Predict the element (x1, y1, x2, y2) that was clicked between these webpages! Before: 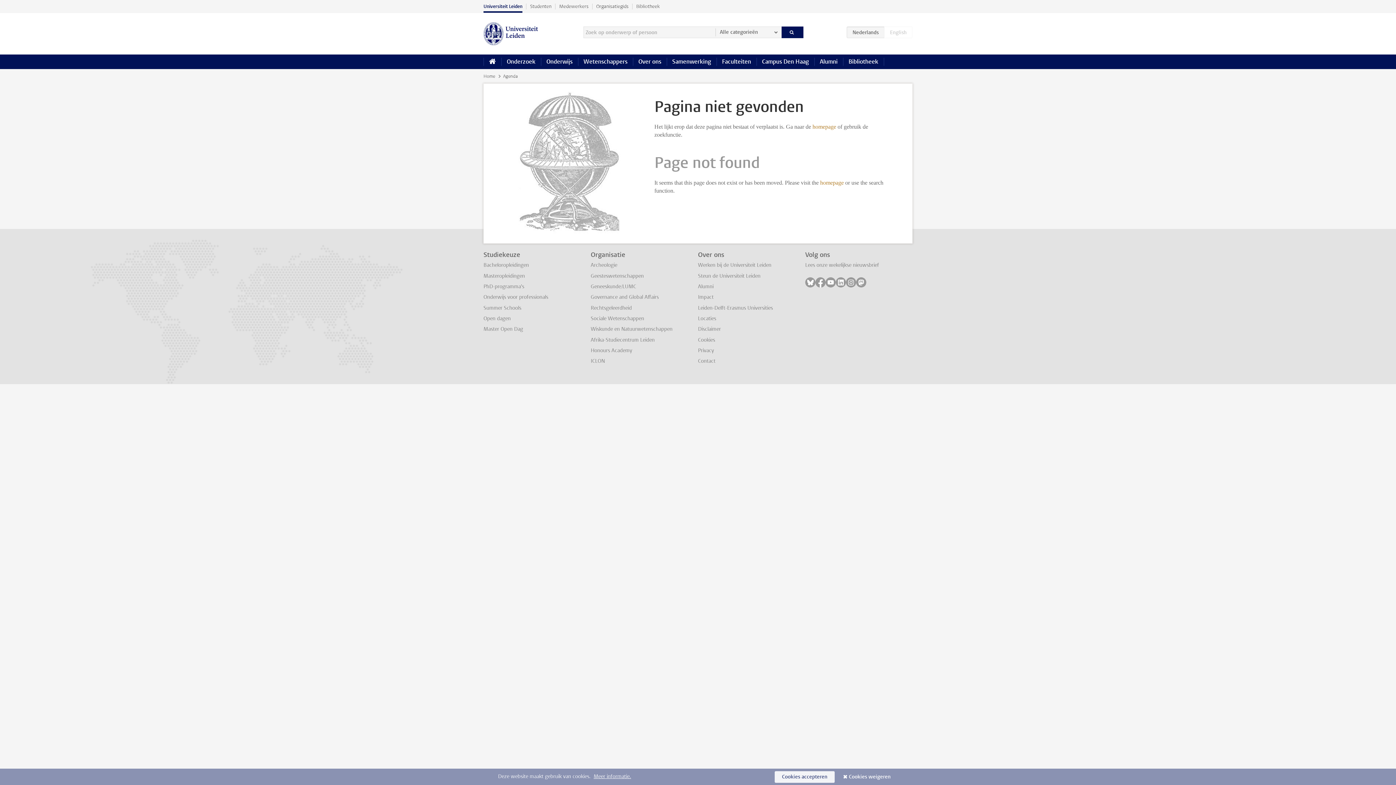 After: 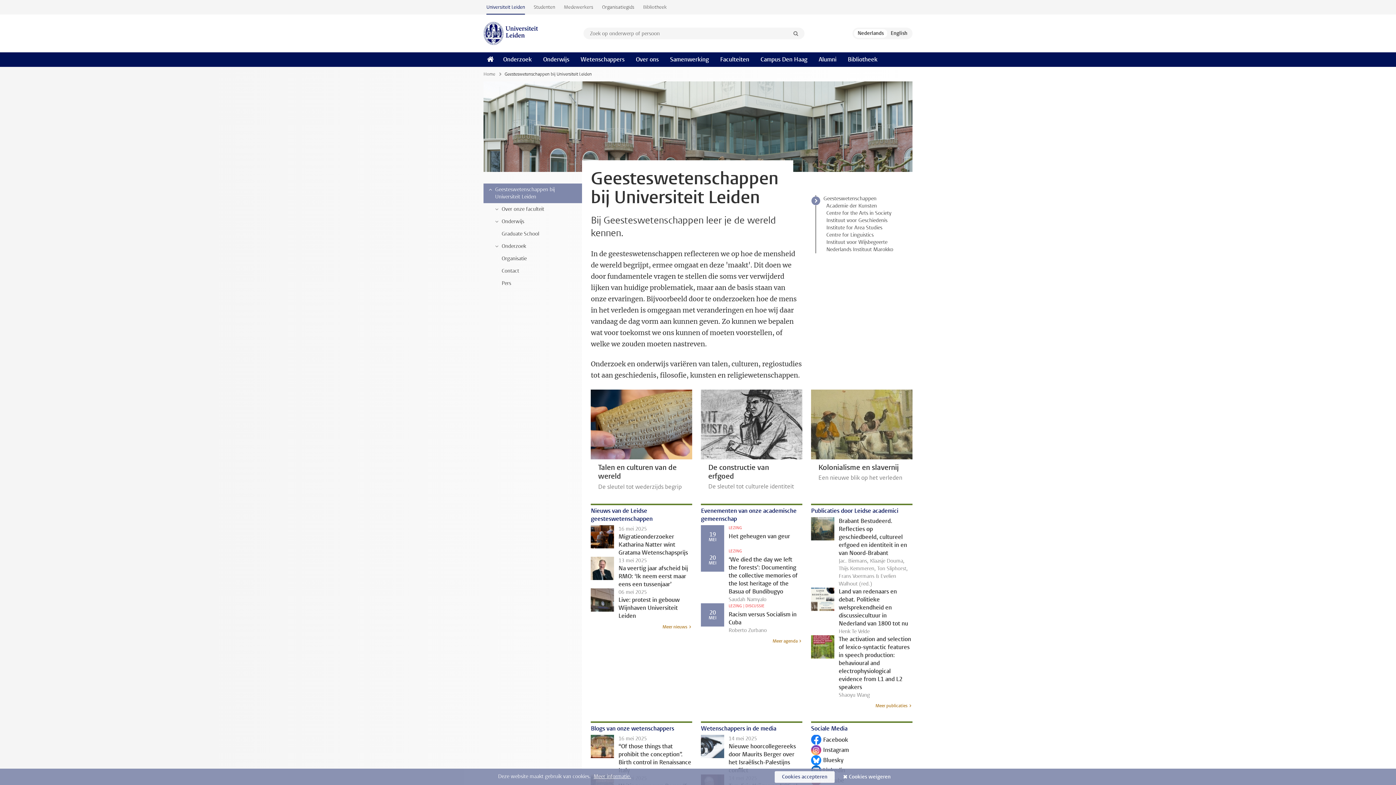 Action: bbox: (590, 272, 644, 279) label: Geesteswetenschappen